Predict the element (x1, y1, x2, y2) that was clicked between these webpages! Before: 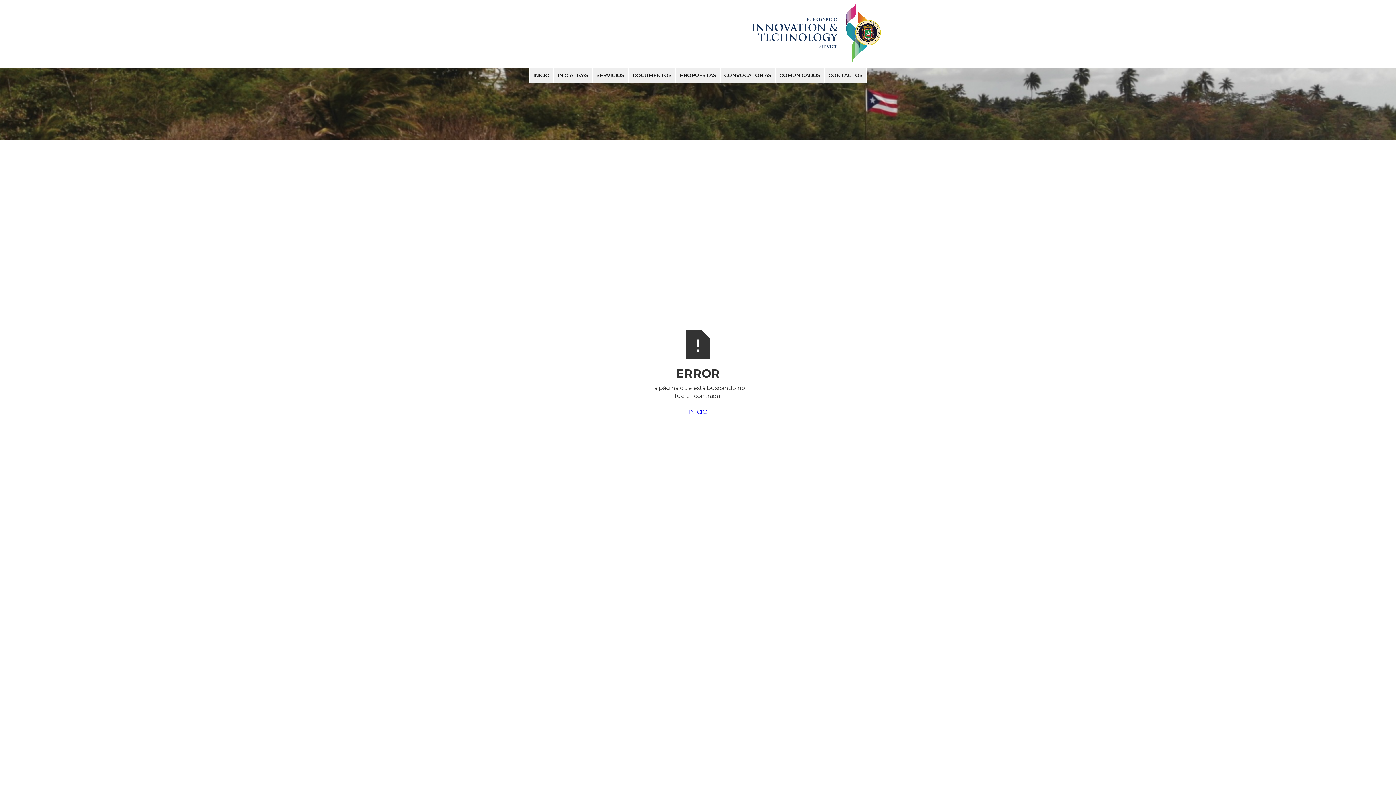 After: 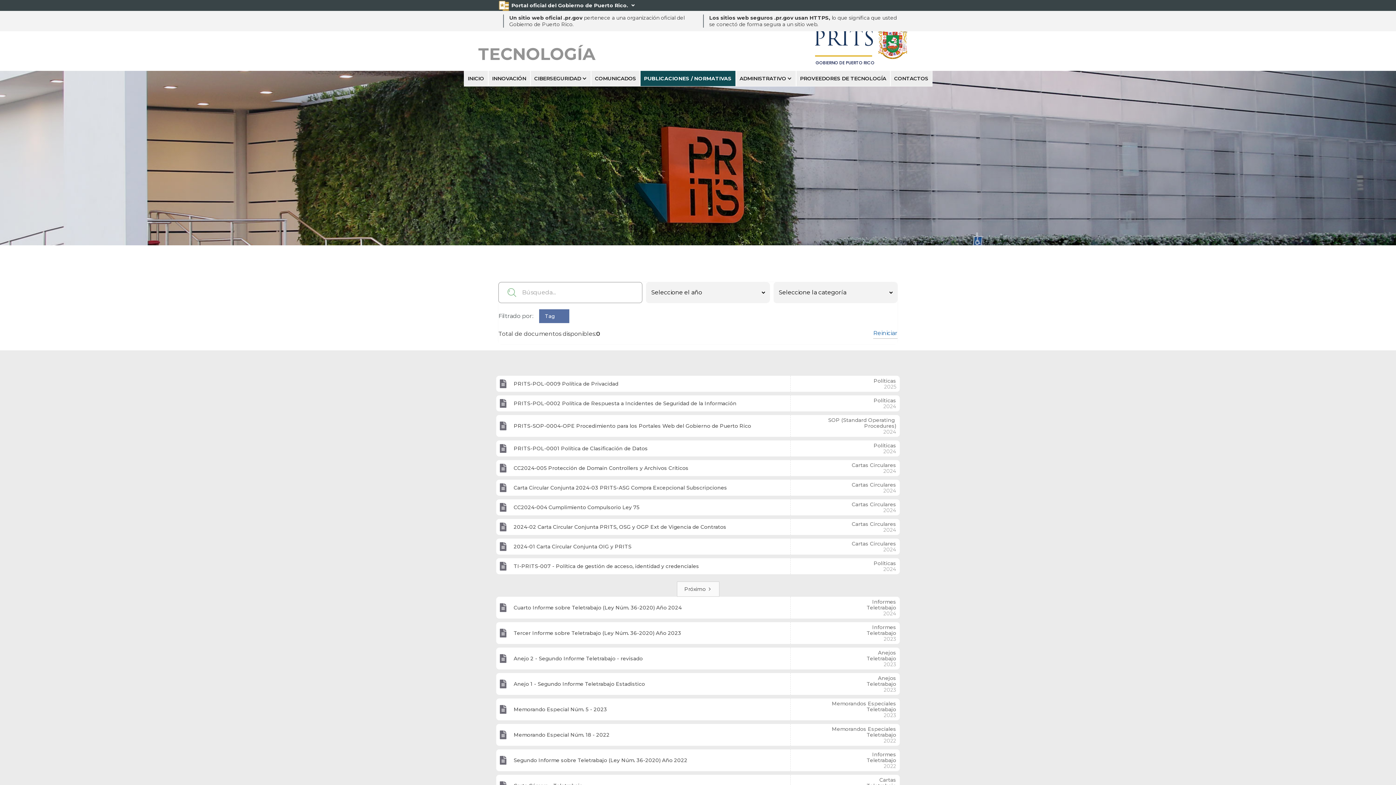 Action: bbox: (628, 67, 676, 83) label: DOCUMENTOS